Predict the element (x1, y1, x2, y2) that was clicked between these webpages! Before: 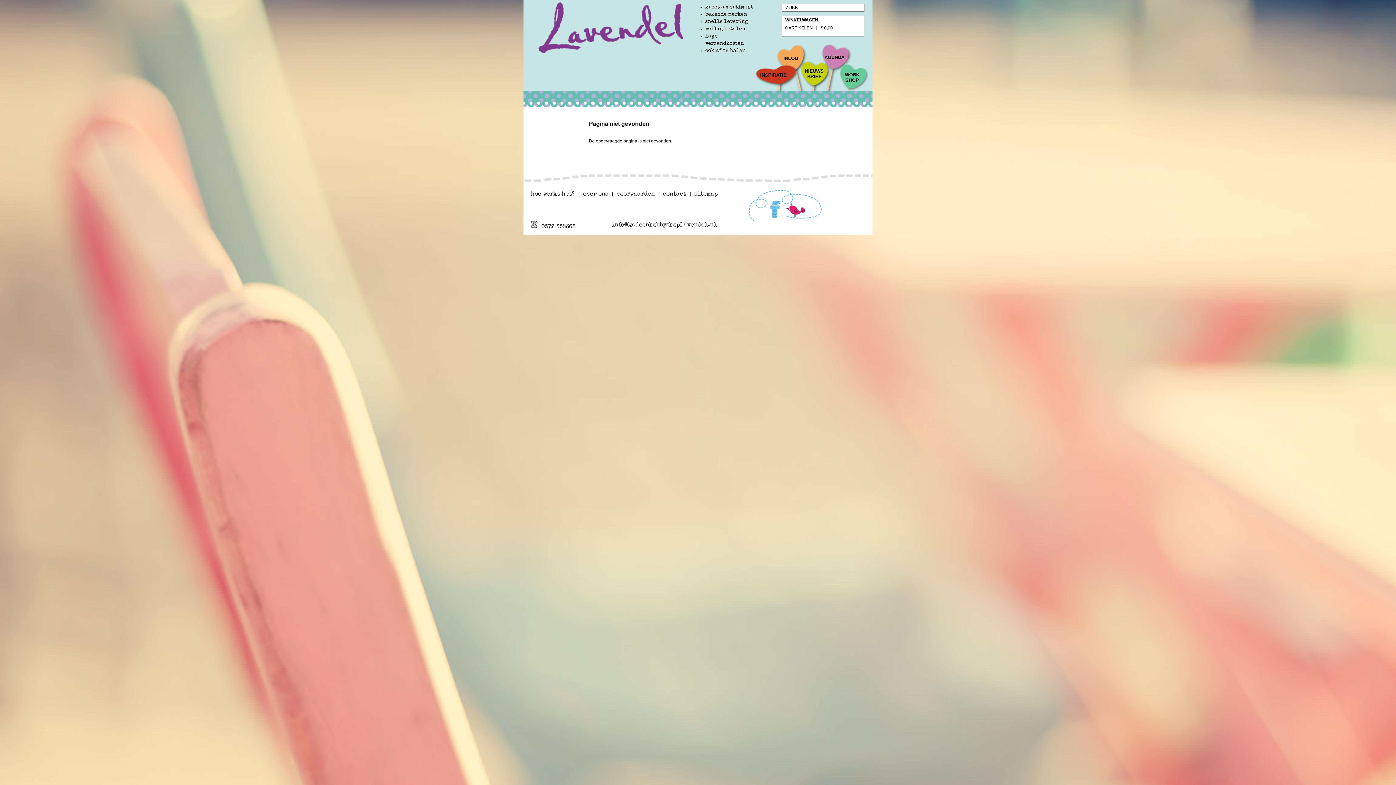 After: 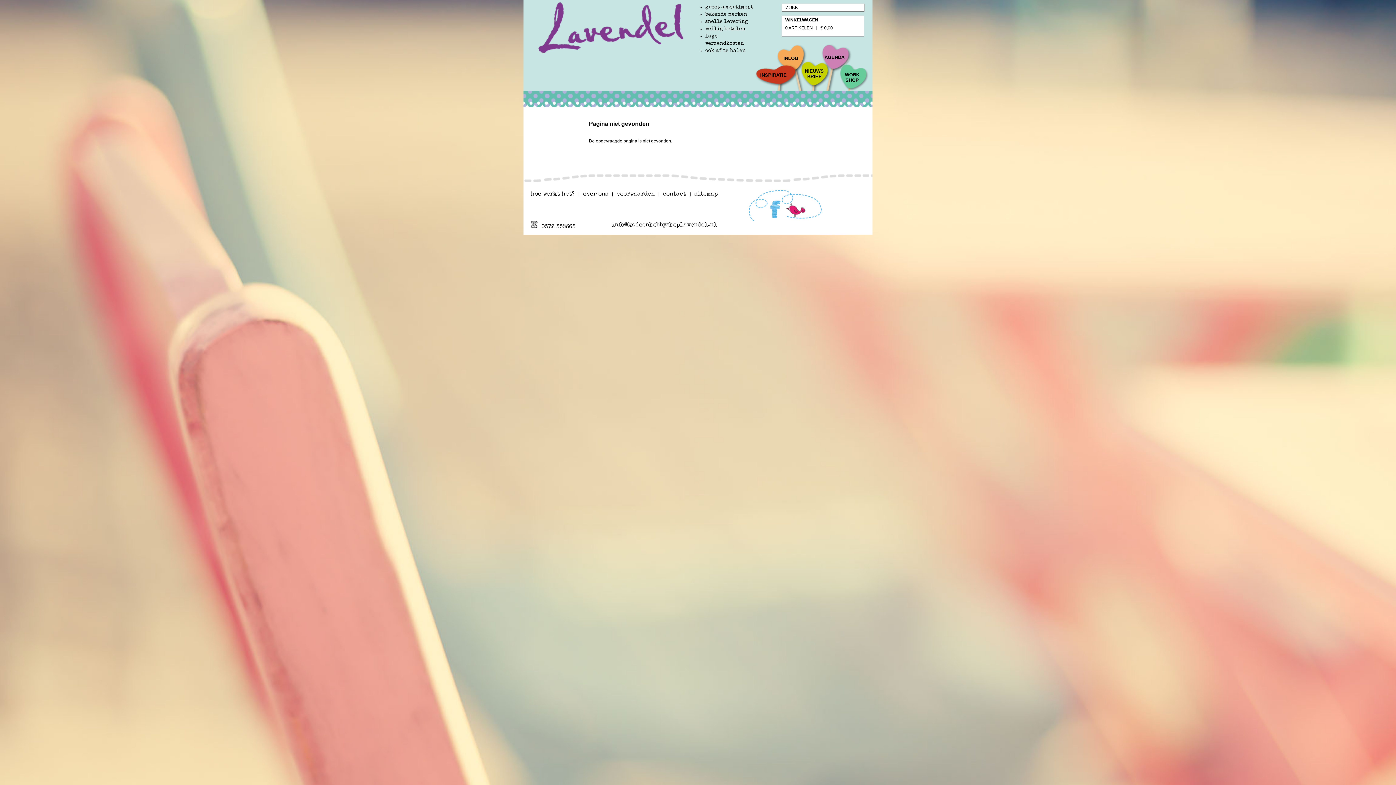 Action: bbox: (749, 190, 785, 221)